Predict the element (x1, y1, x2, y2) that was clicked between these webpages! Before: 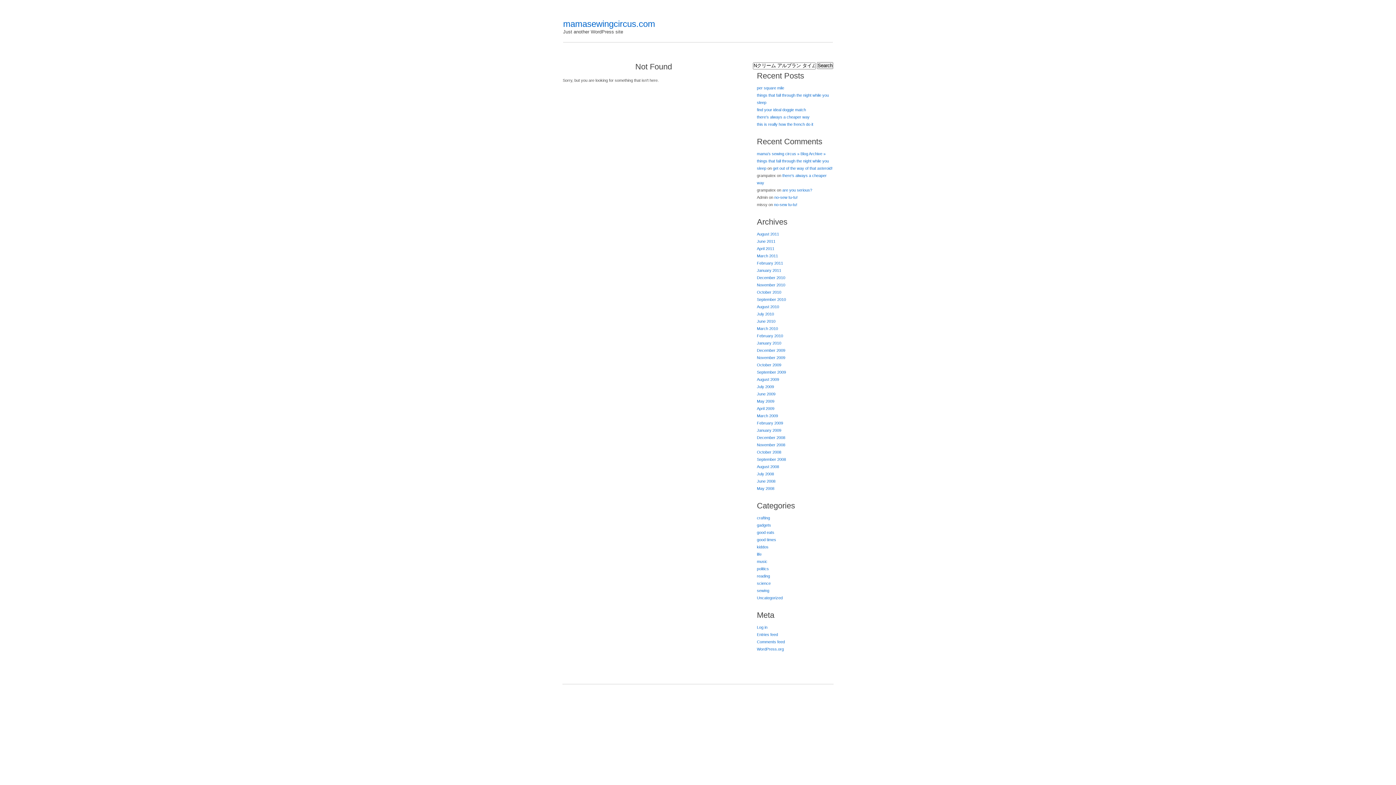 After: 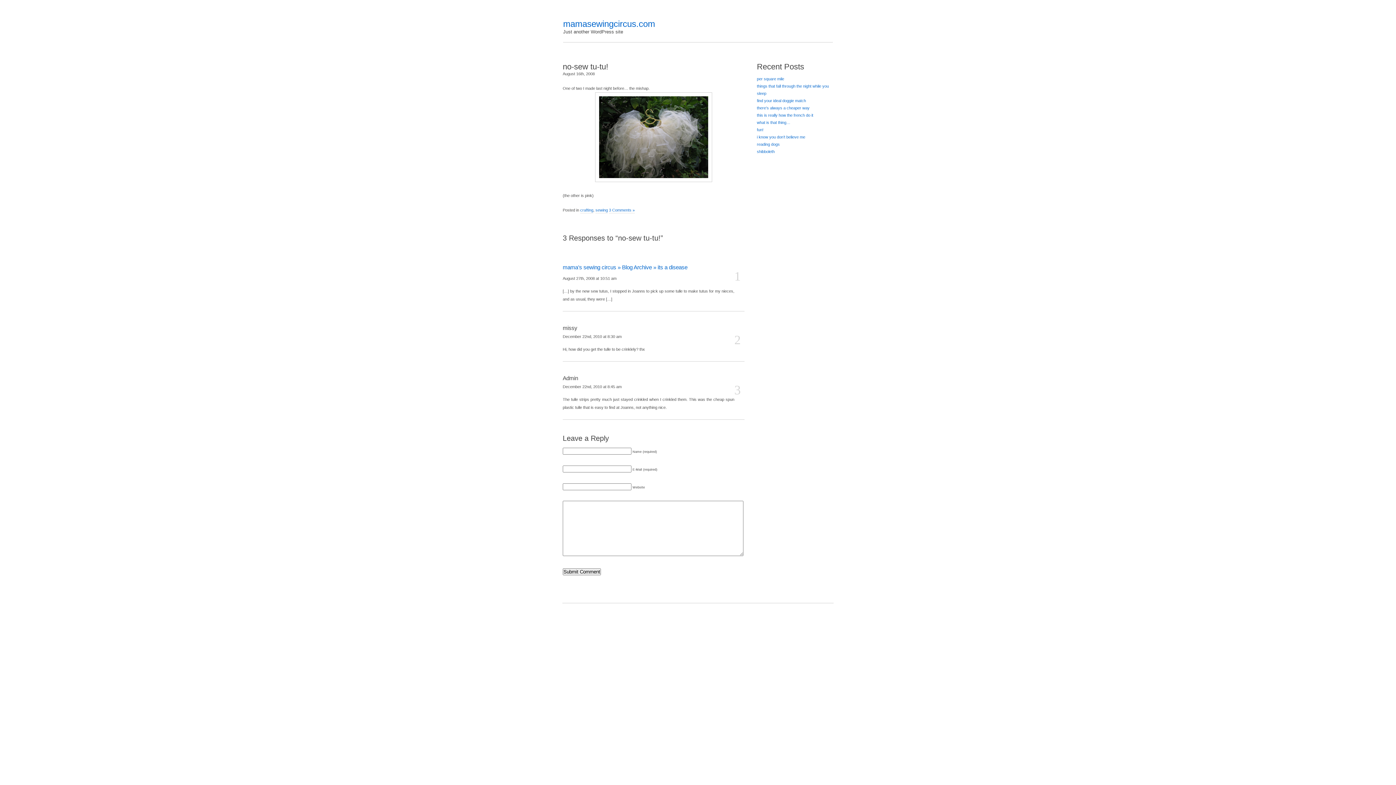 Action: label: no-sew tu-tu! bbox: (774, 202, 797, 206)